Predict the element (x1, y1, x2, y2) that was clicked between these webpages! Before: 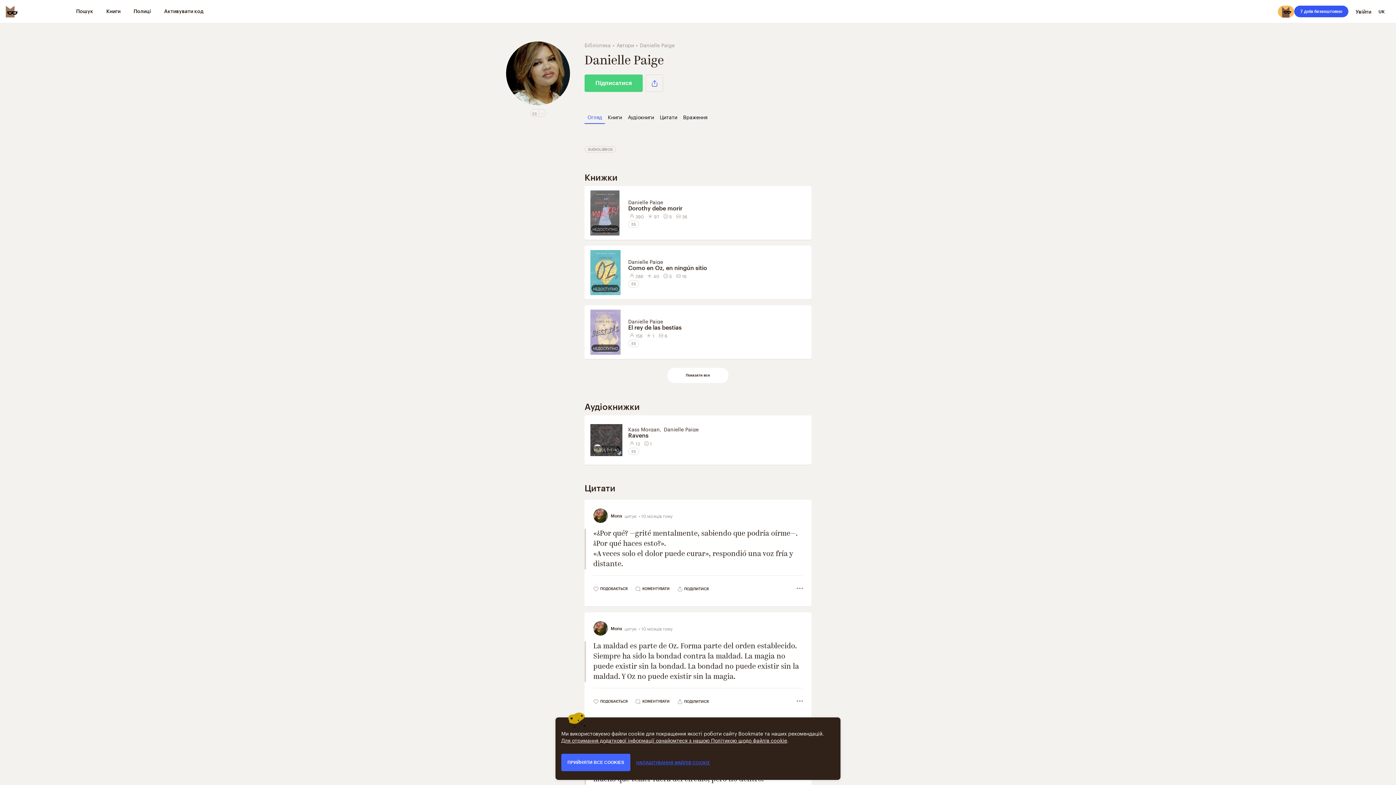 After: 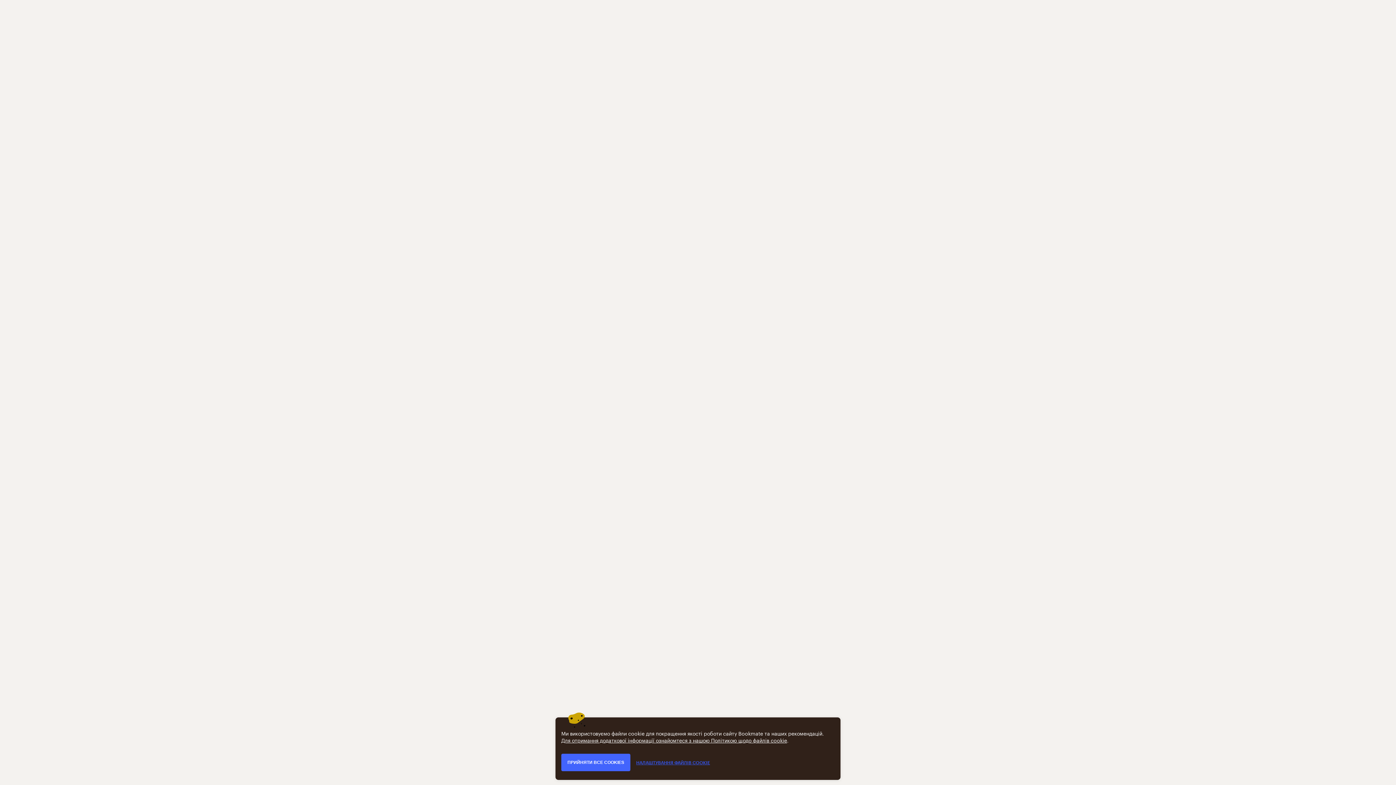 Action: label: Como en Oz, en ningún sitio bbox: (628, 264, 808, 271)